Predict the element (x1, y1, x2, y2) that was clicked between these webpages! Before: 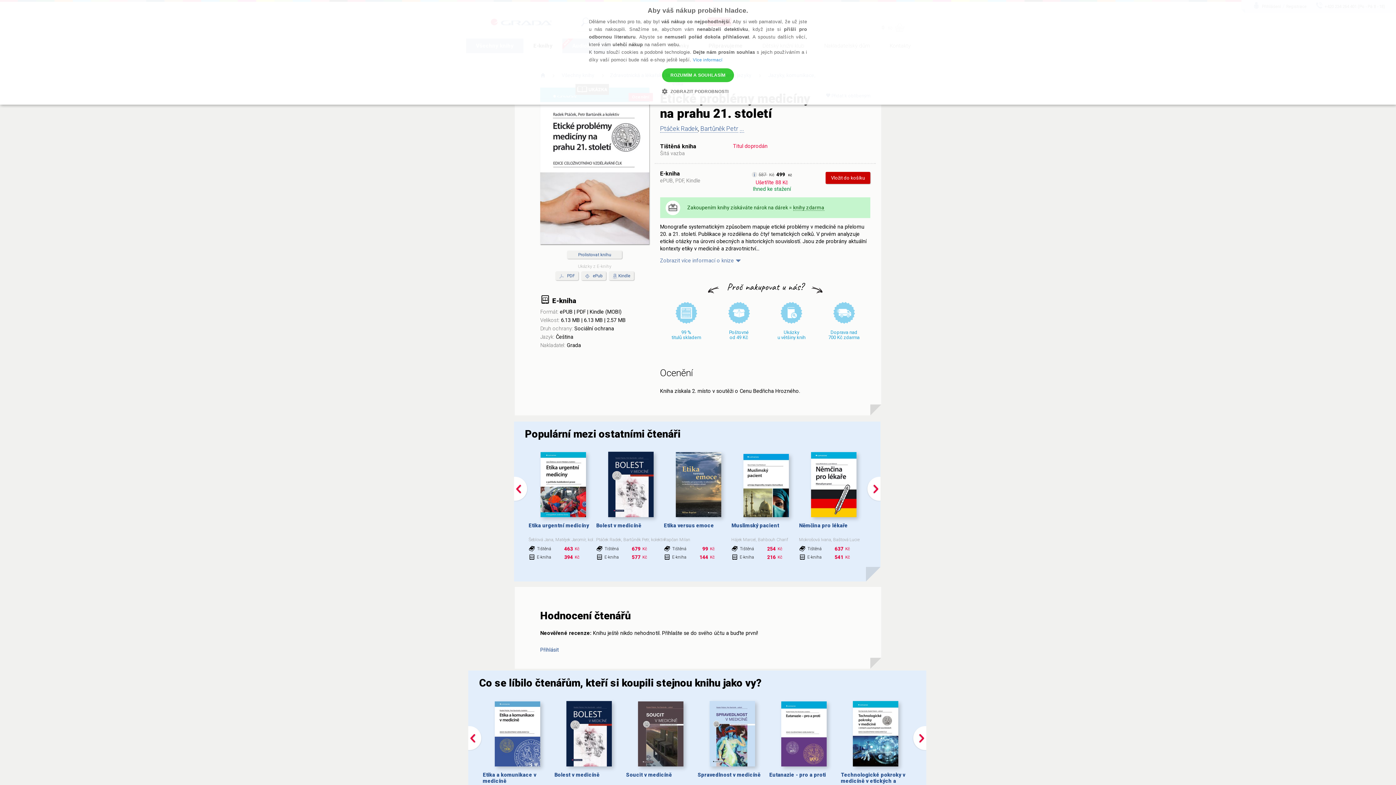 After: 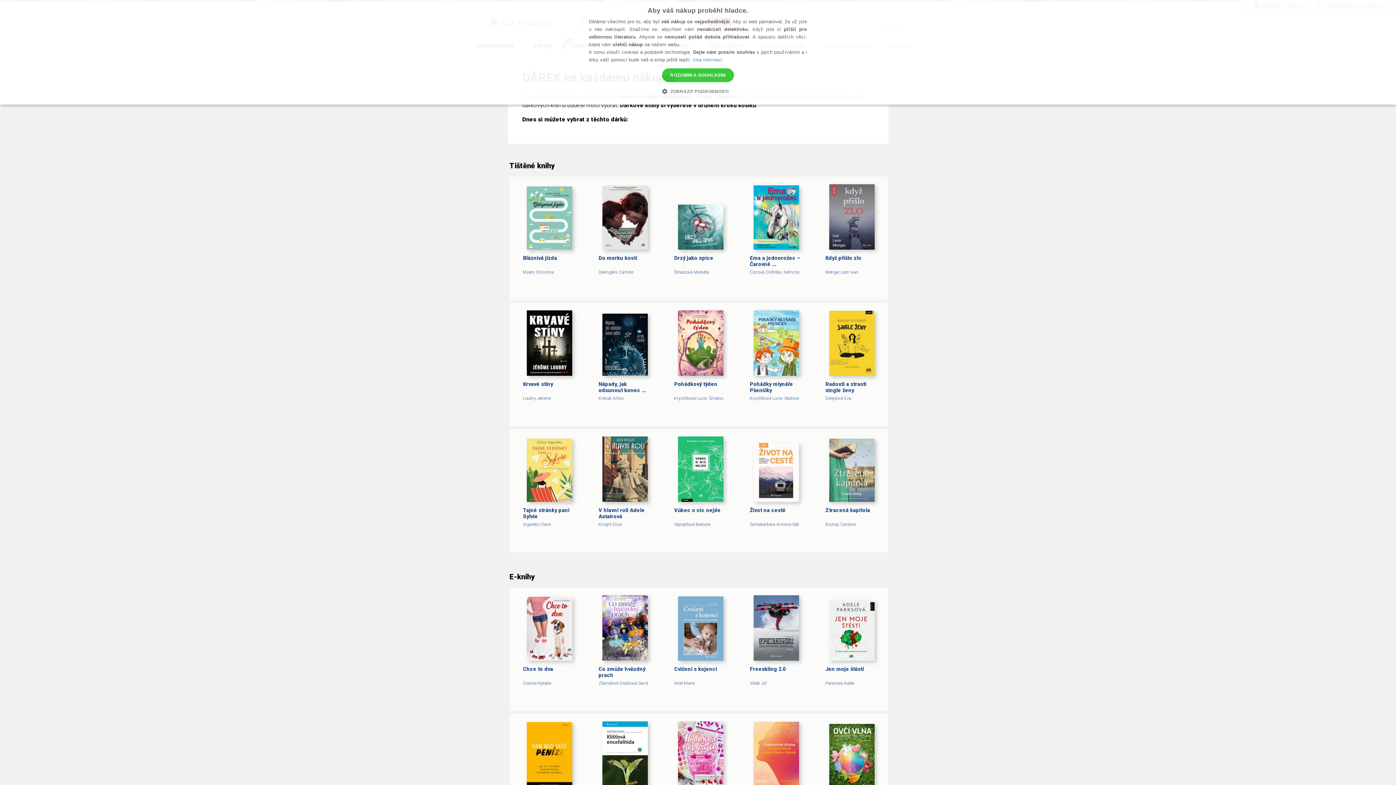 Action: label: knihy zdarma bbox: (793, 204, 824, 211)